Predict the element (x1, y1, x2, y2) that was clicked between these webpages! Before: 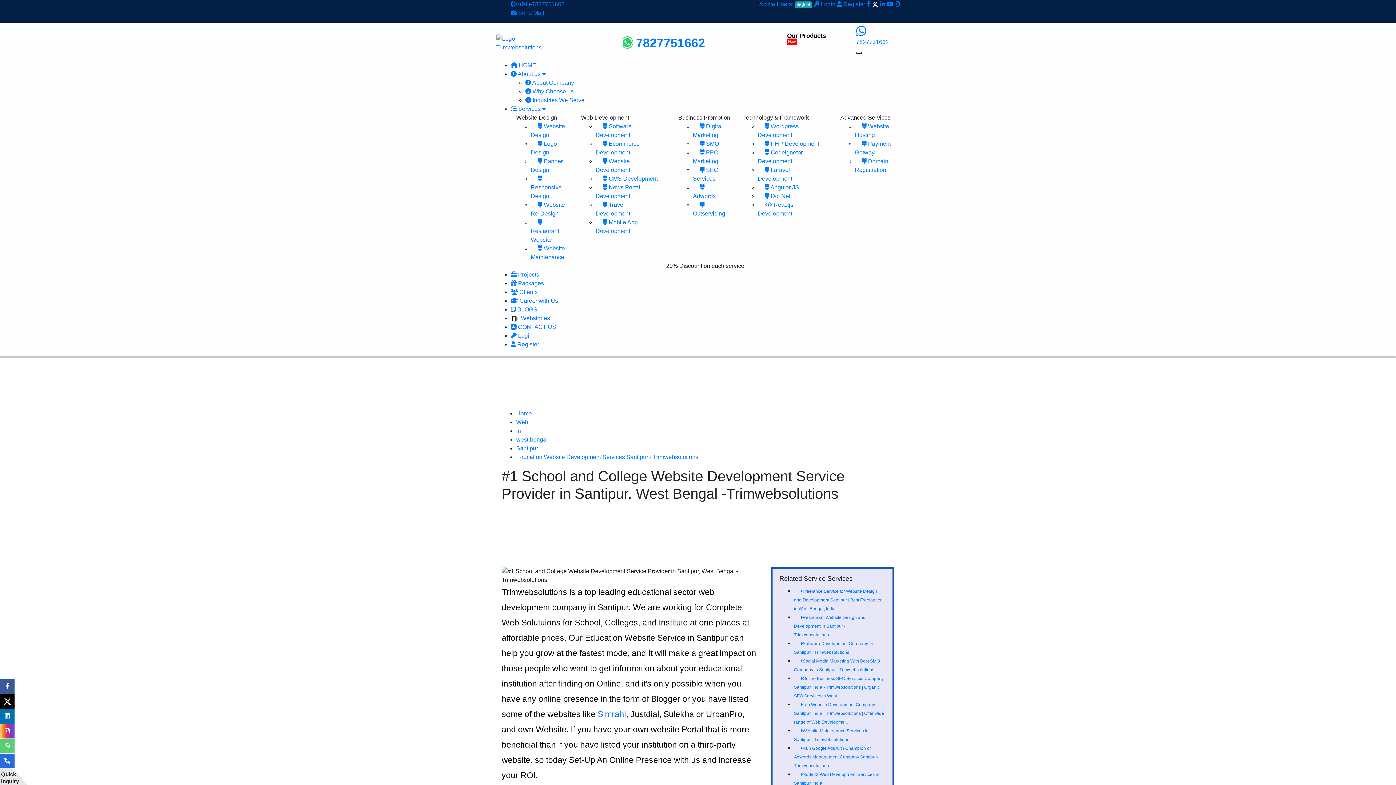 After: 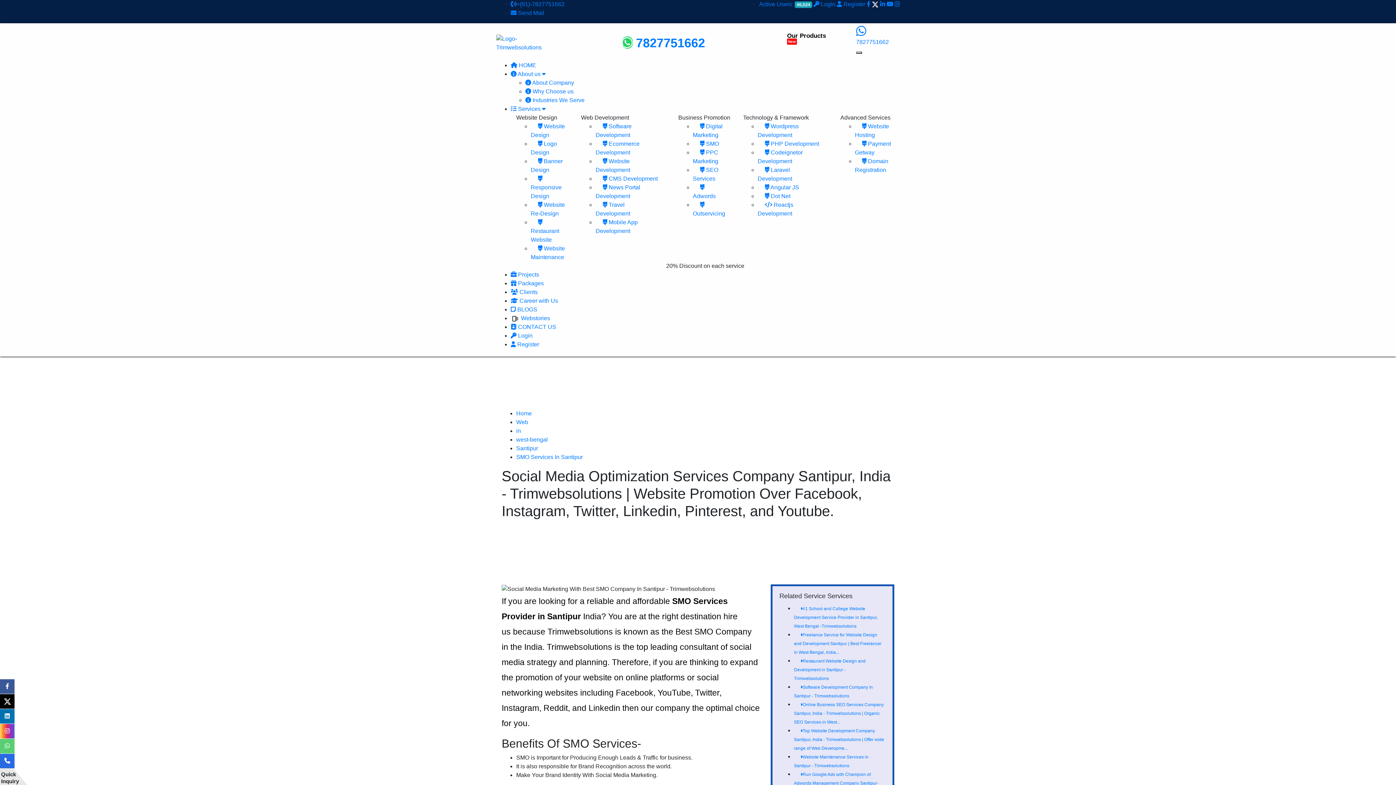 Action: bbox: (794, 656, 881, 675) label: Social Media Marketing With Best SMO Company In Santipur - Trimwebsolutions